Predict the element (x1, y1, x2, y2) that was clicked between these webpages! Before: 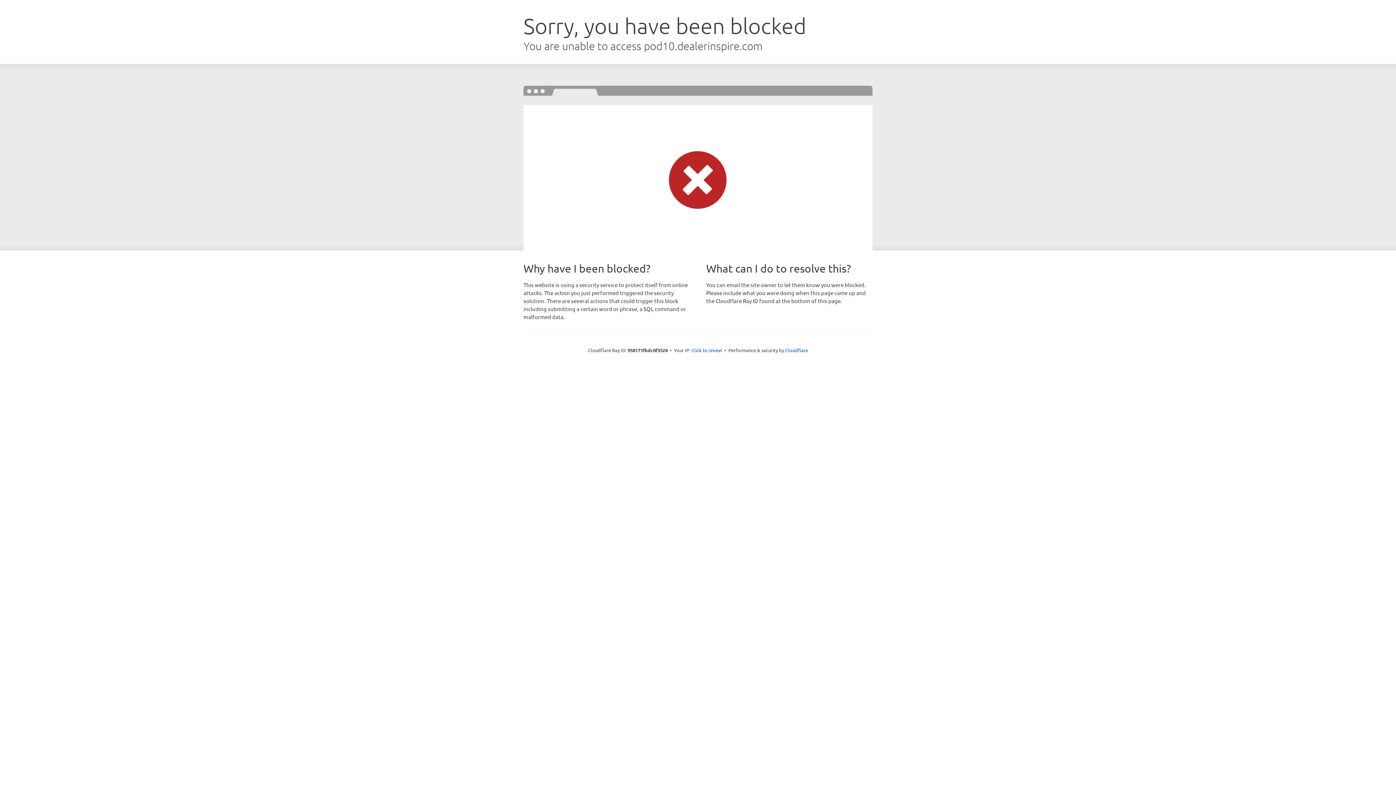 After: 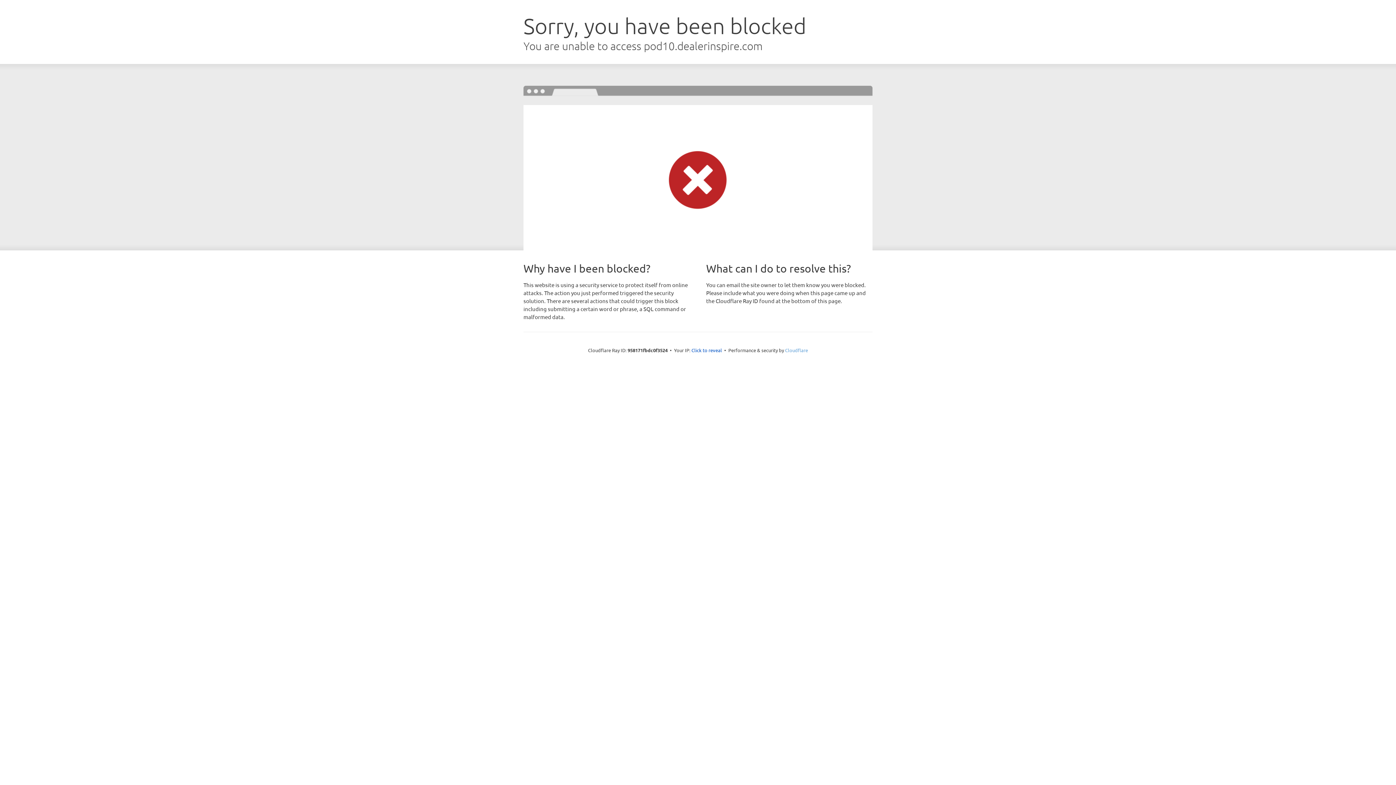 Action: bbox: (785, 347, 808, 353) label: Cloudflare